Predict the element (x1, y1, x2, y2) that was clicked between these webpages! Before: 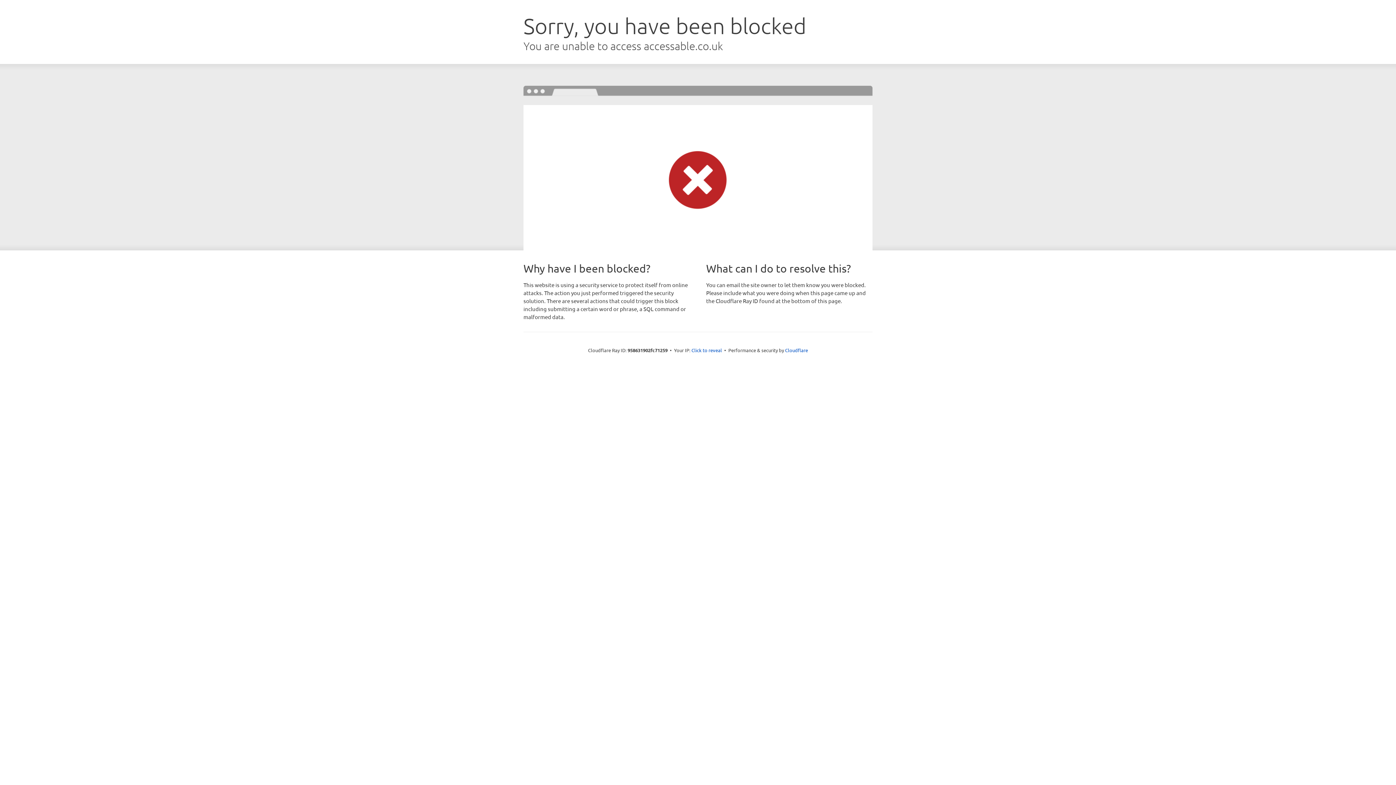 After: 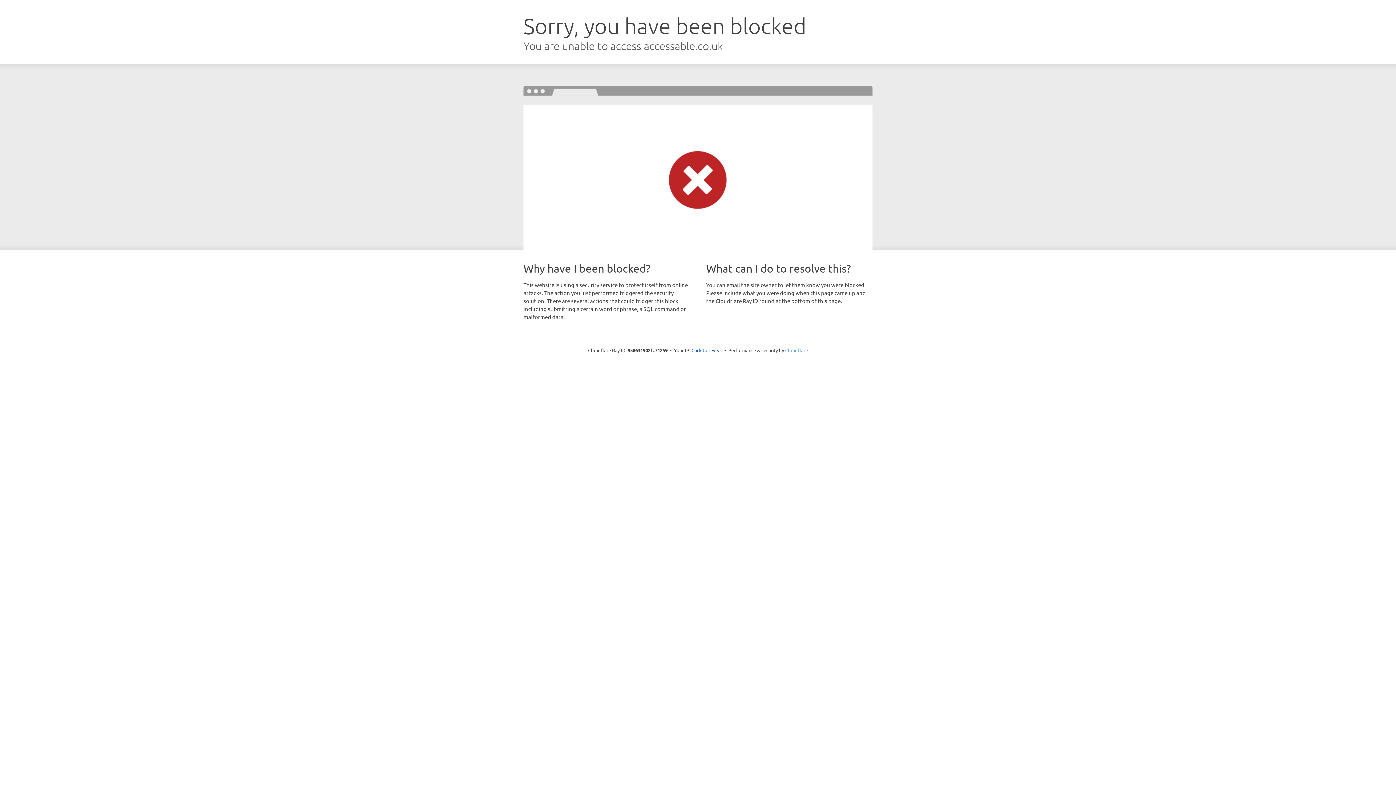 Action: label: Cloudflare bbox: (785, 347, 808, 353)